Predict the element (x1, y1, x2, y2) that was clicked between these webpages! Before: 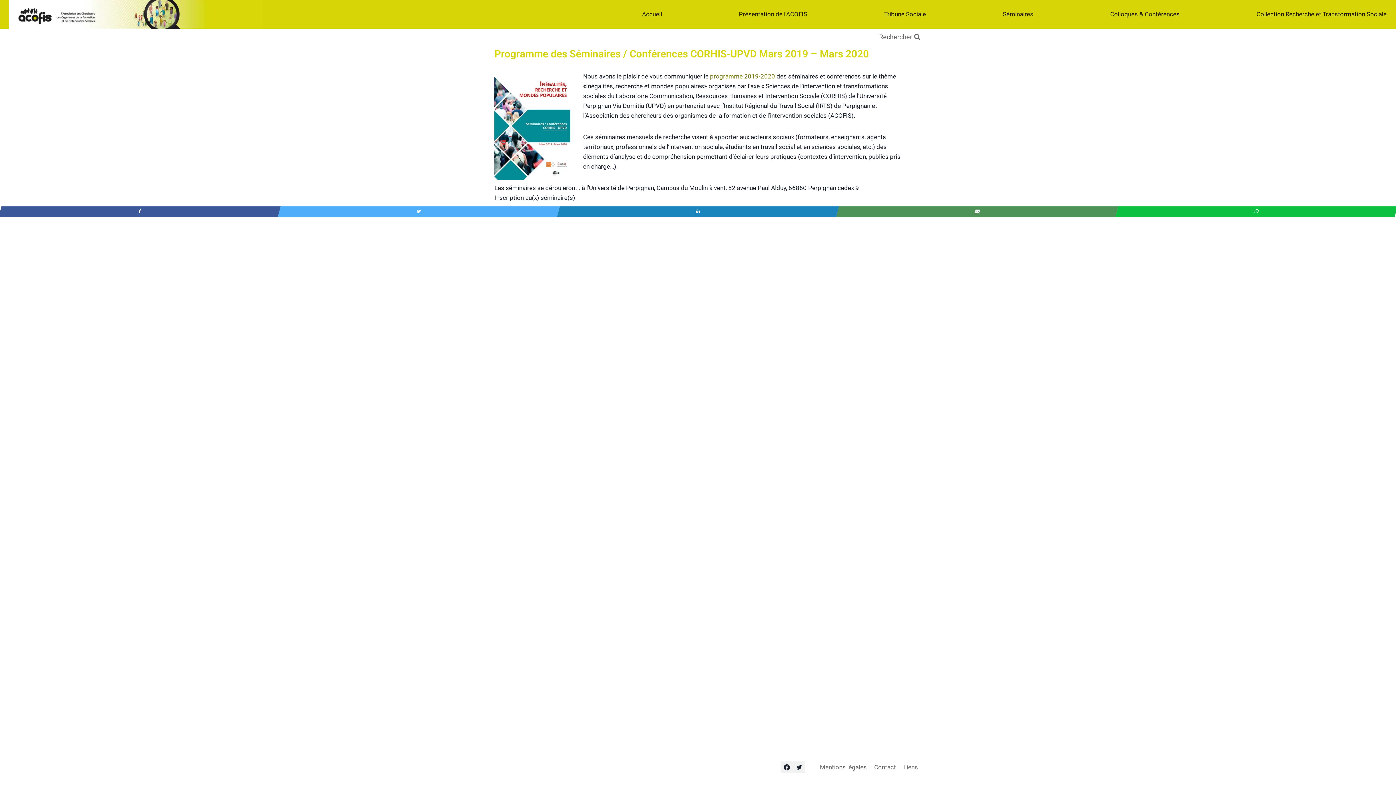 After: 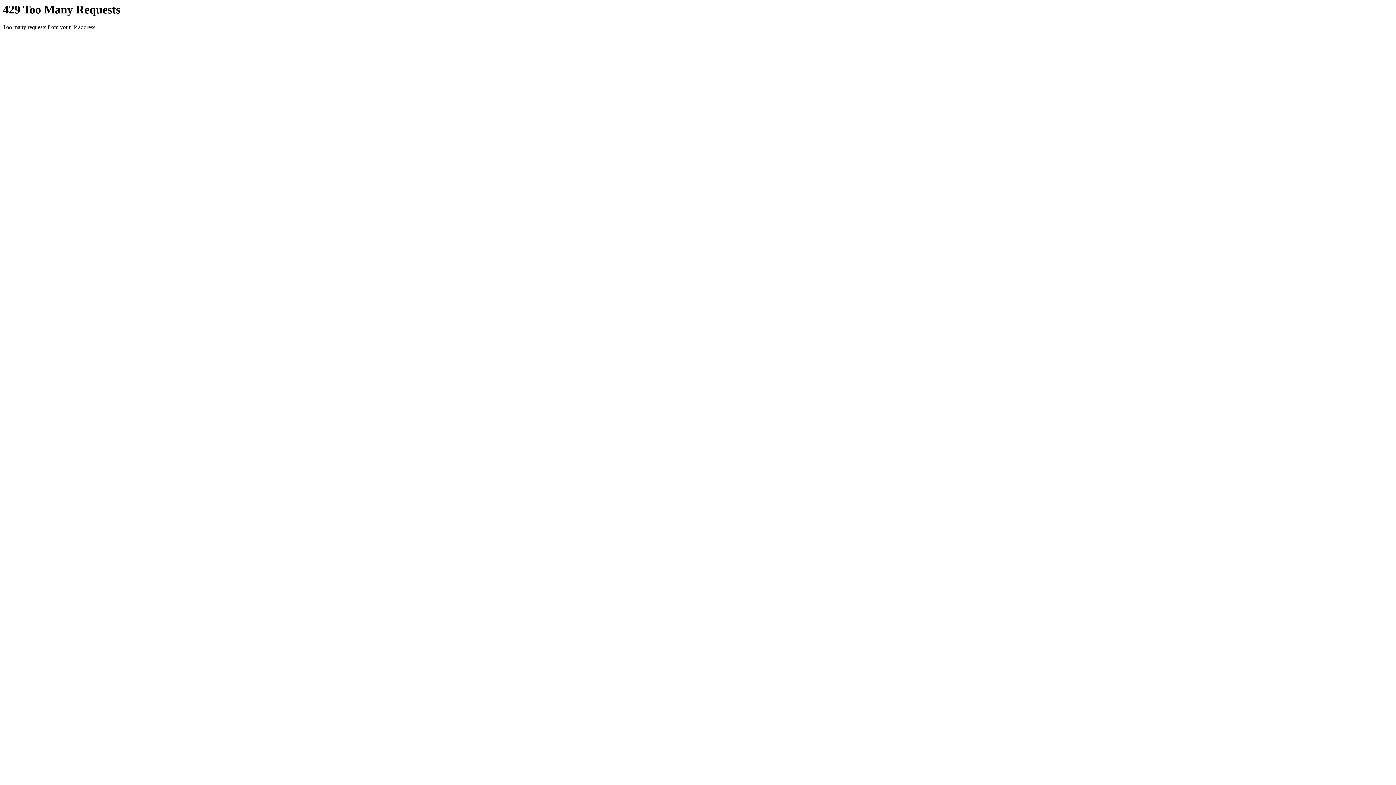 Action: label: Collection Recherche et Transformation Sociale bbox: (1256, 8, 1387, 20)